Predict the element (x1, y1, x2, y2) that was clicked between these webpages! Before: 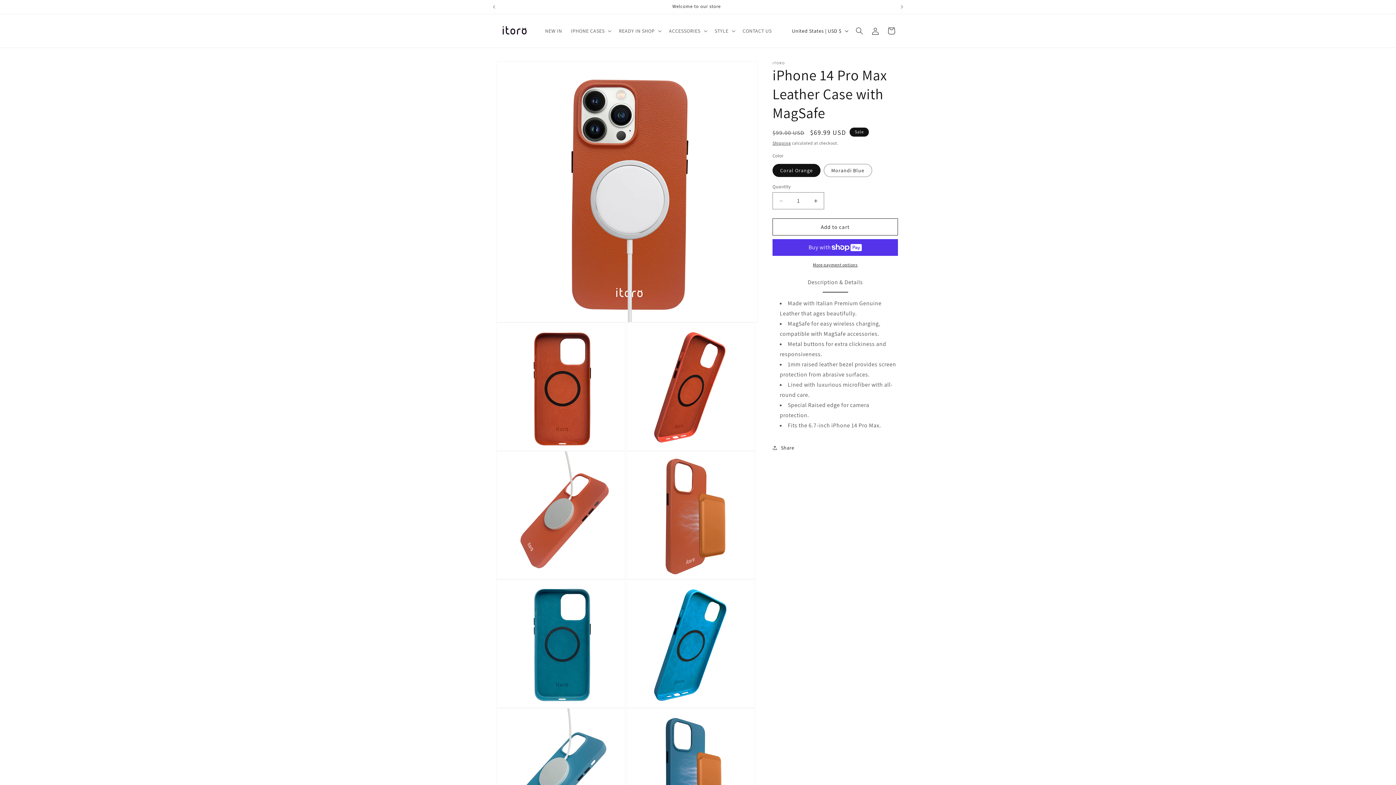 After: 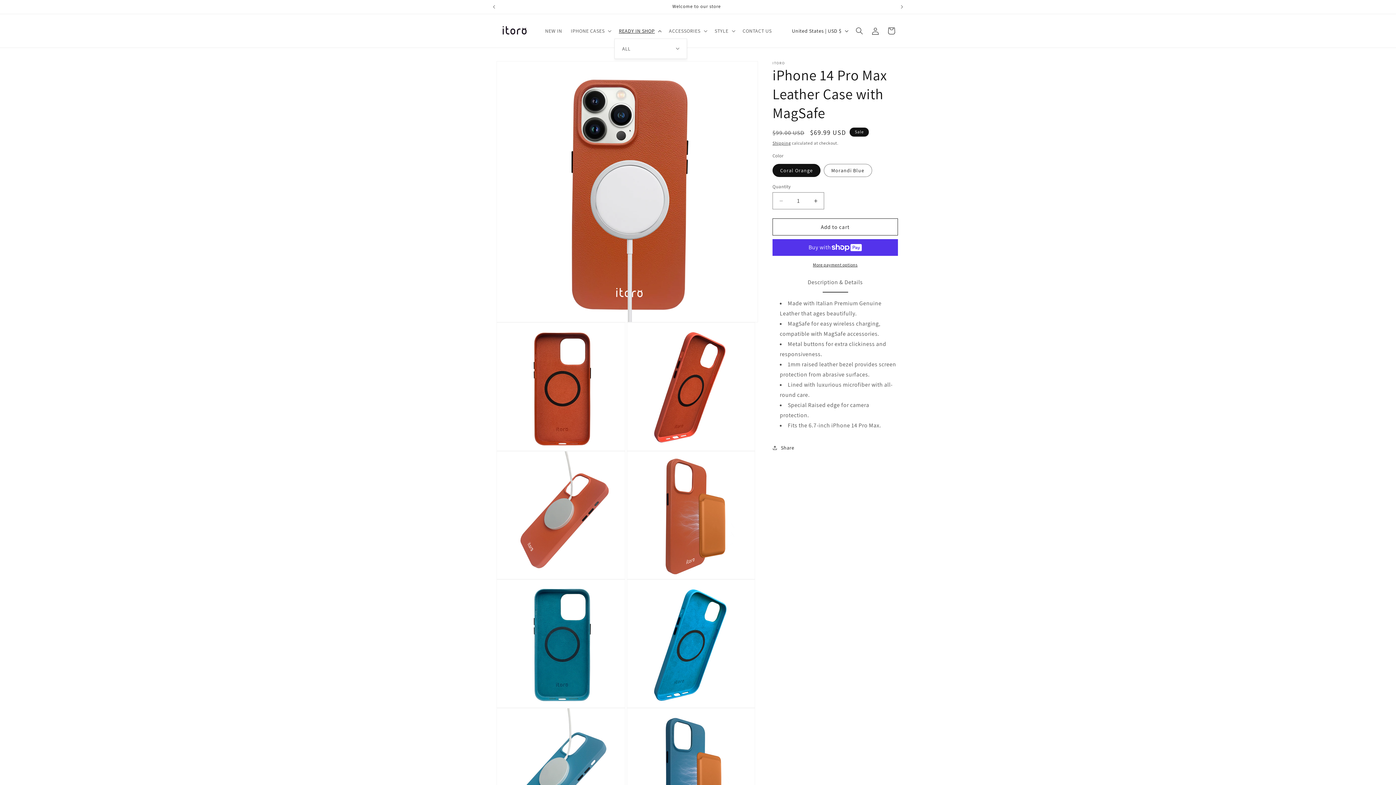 Action: label: READY IN SHOP bbox: (614, 23, 664, 38)